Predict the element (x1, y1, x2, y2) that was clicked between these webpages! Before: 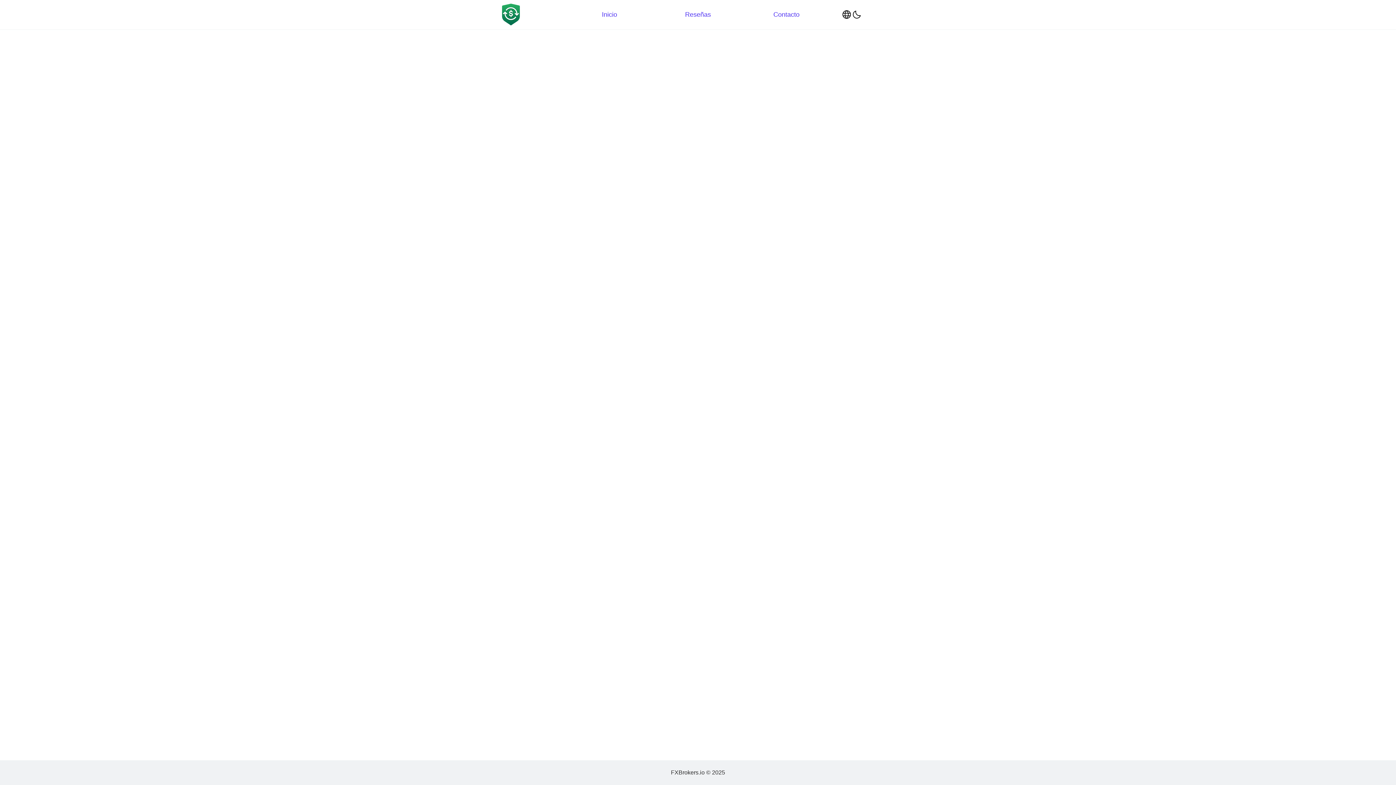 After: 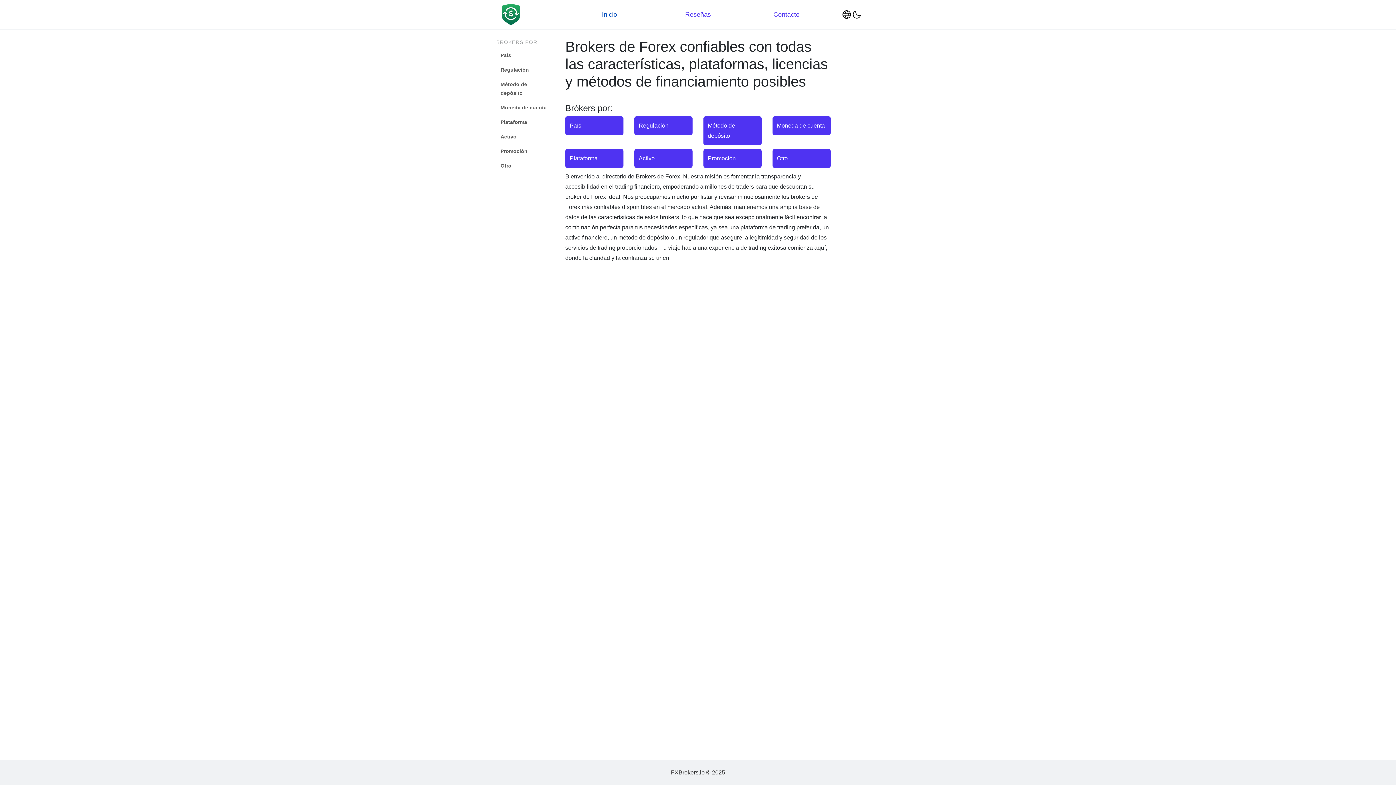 Action: label: Inicio bbox: (565, 0, 653, 29)